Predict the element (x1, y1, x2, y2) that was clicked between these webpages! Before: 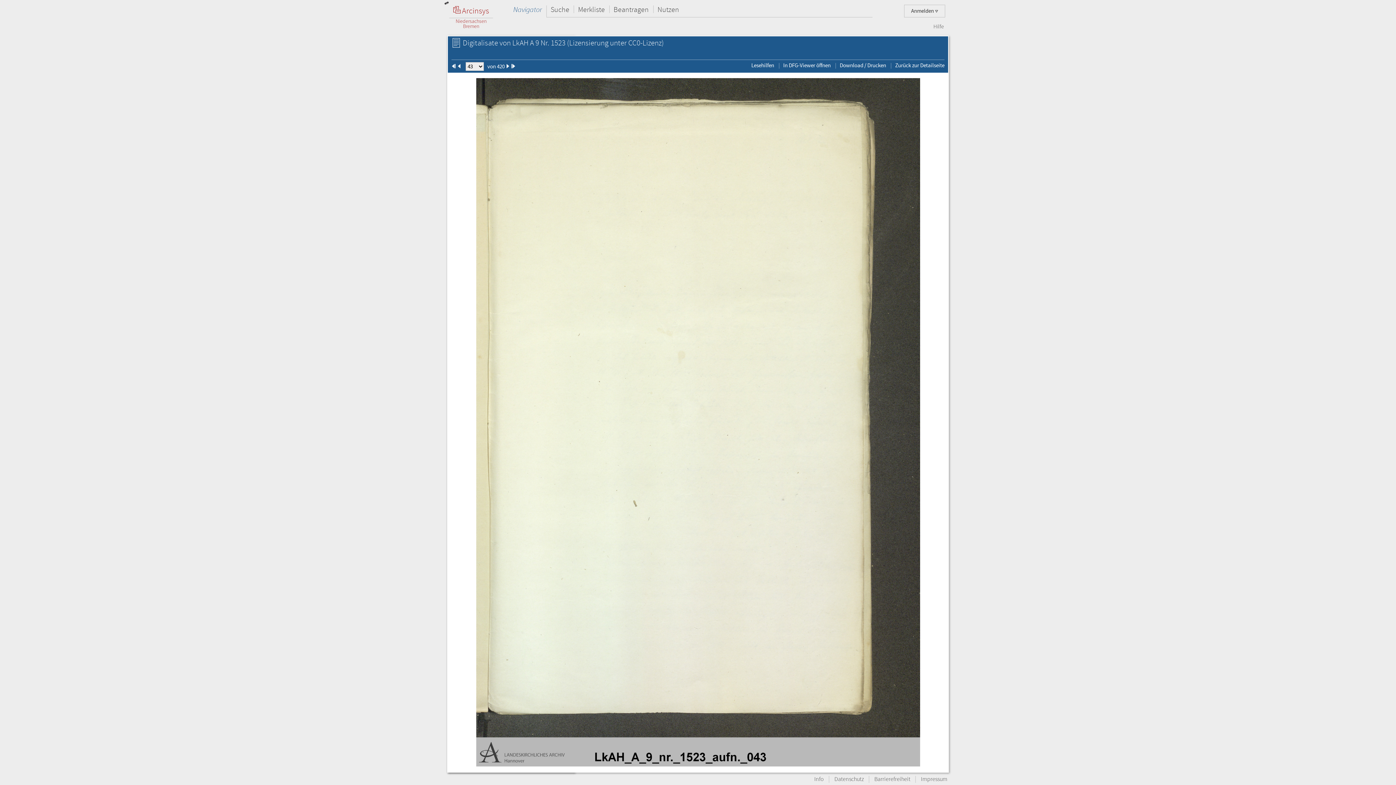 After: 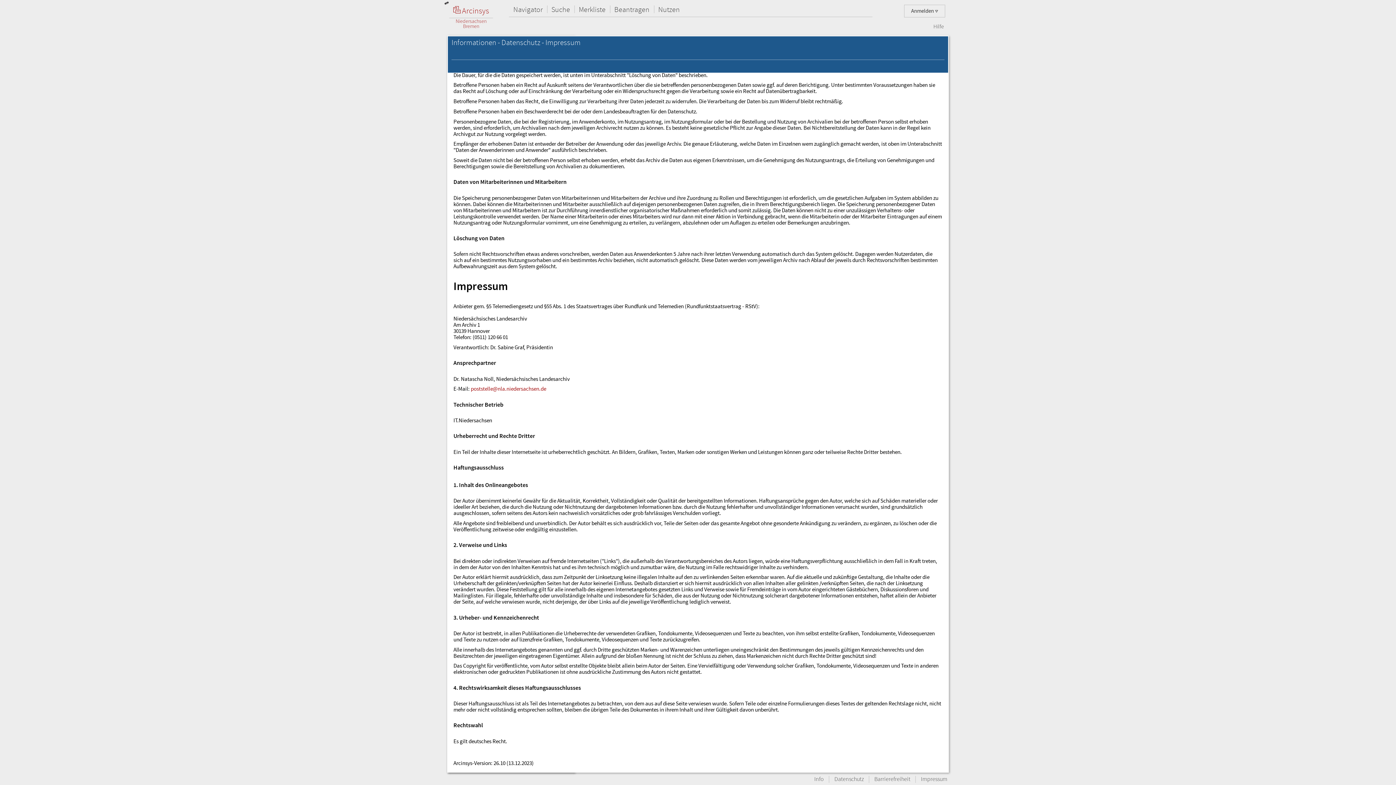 Action: bbox: (916, 776, 952, 783) label: Impressum